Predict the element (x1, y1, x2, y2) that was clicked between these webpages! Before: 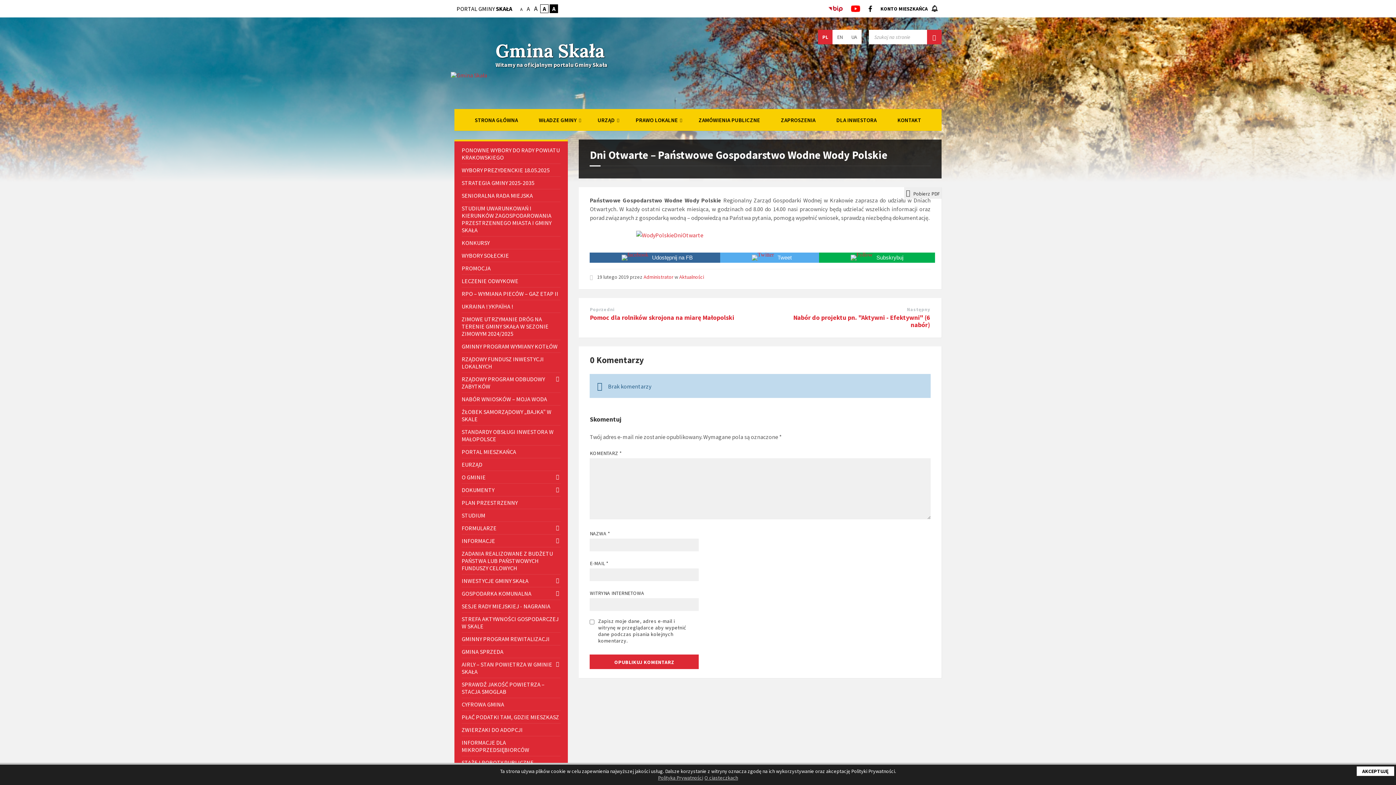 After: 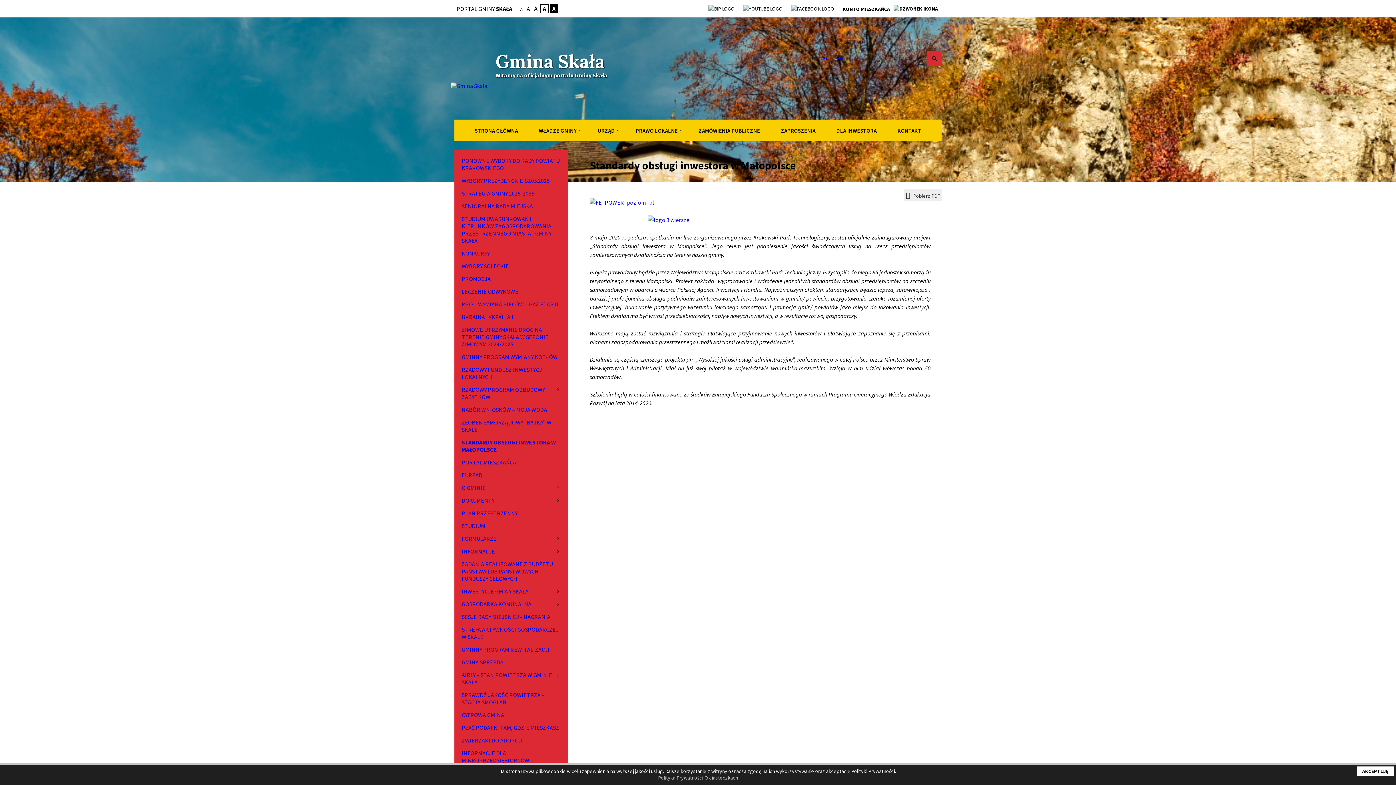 Action: bbox: (461, 425, 560, 445) label: STANDARDY OBSŁUGI INWESTORA W MAŁOPOLSCE